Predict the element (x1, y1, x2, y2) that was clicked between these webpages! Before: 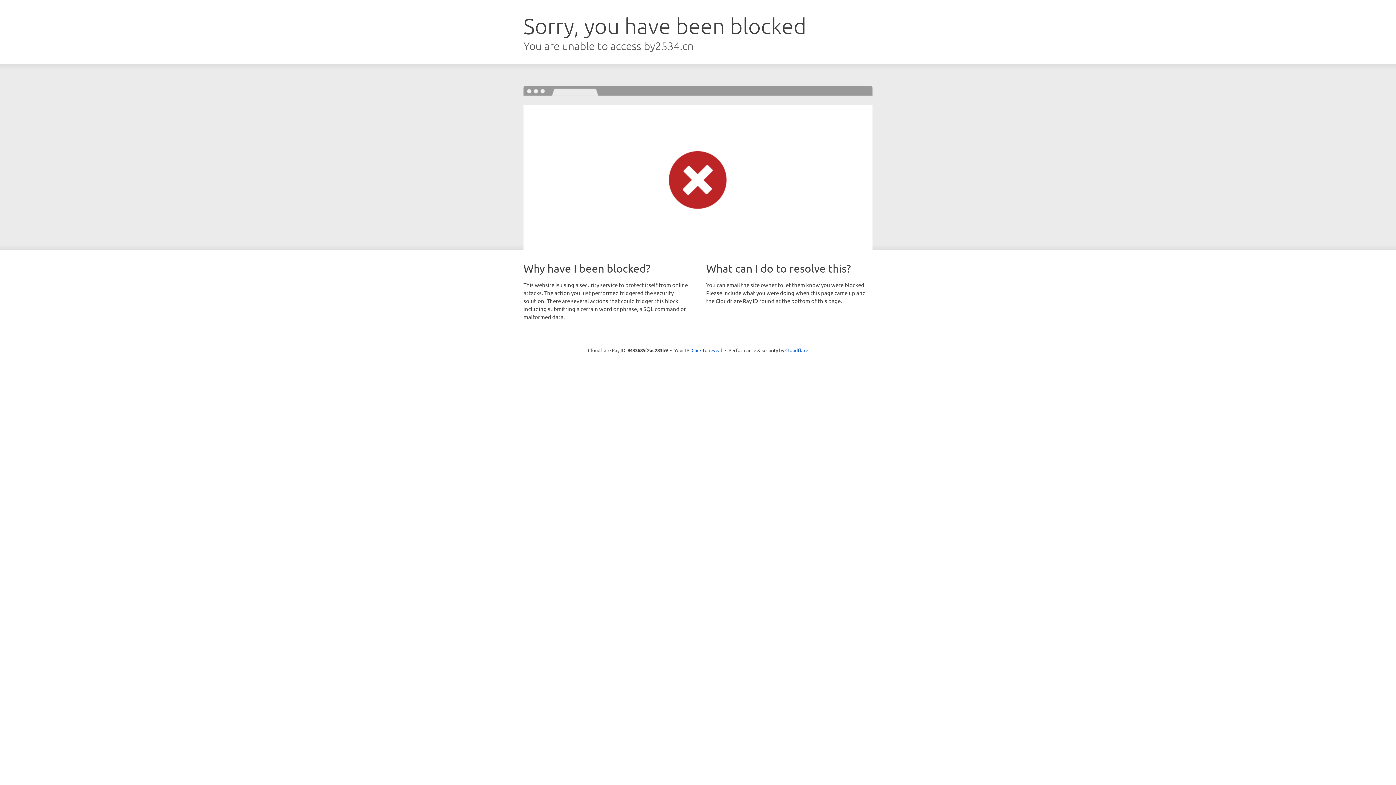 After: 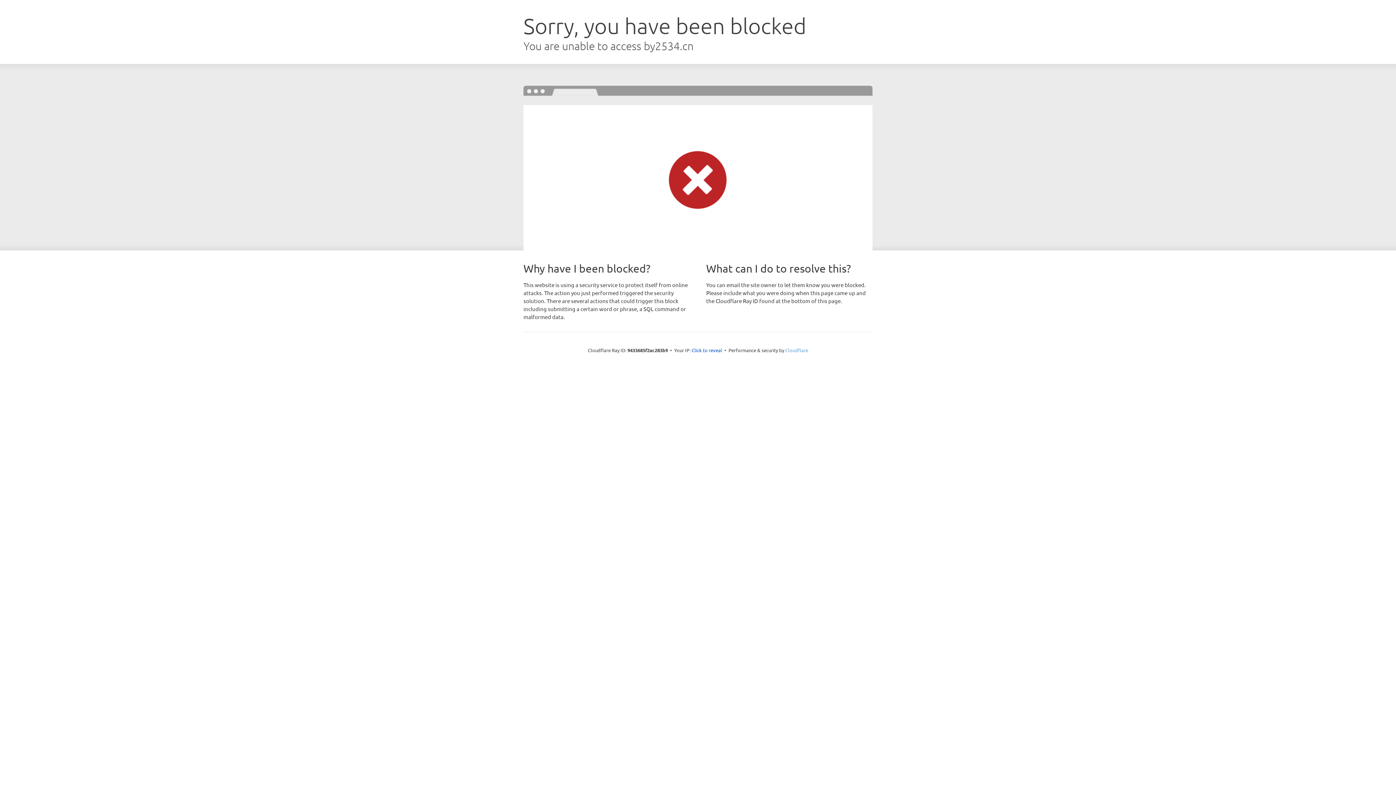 Action: label: Cloudflare bbox: (785, 347, 808, 353)